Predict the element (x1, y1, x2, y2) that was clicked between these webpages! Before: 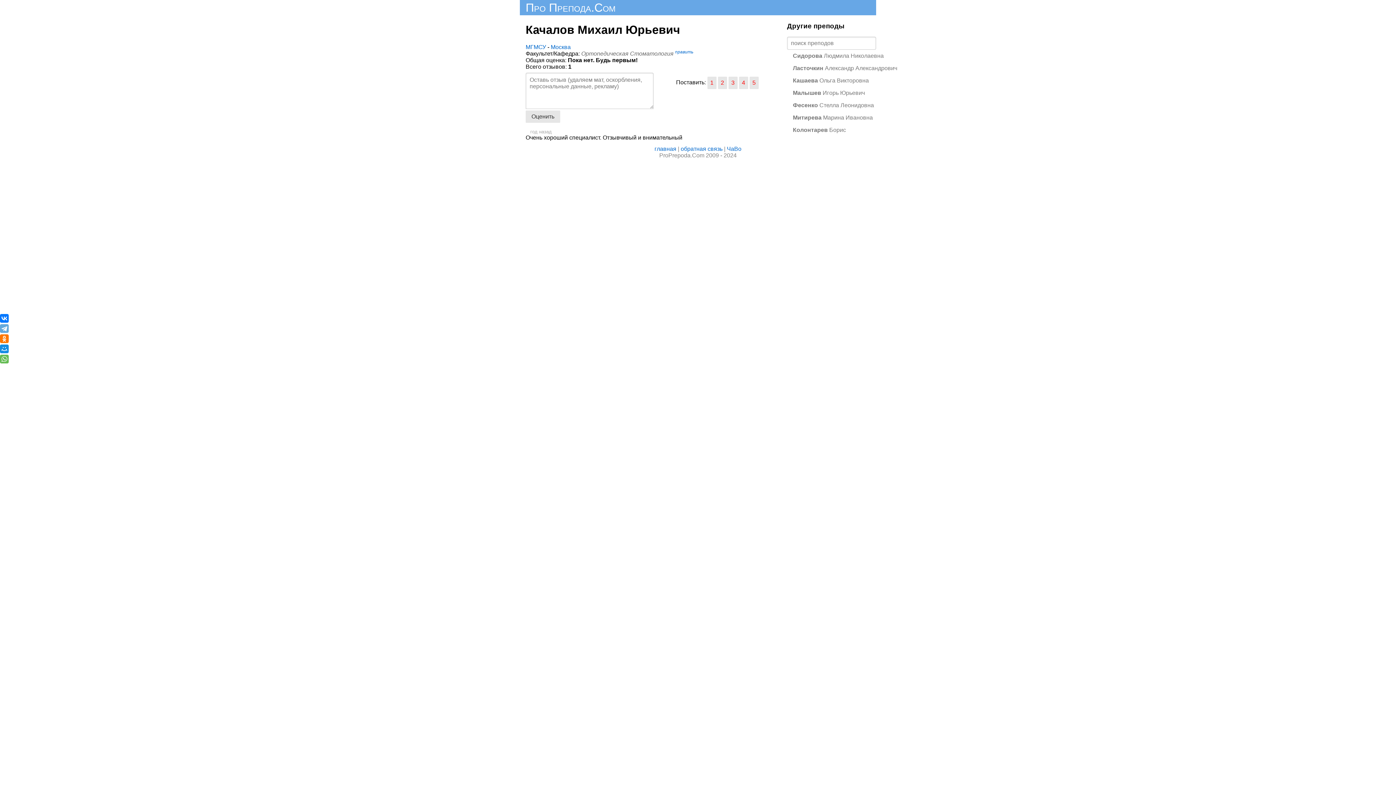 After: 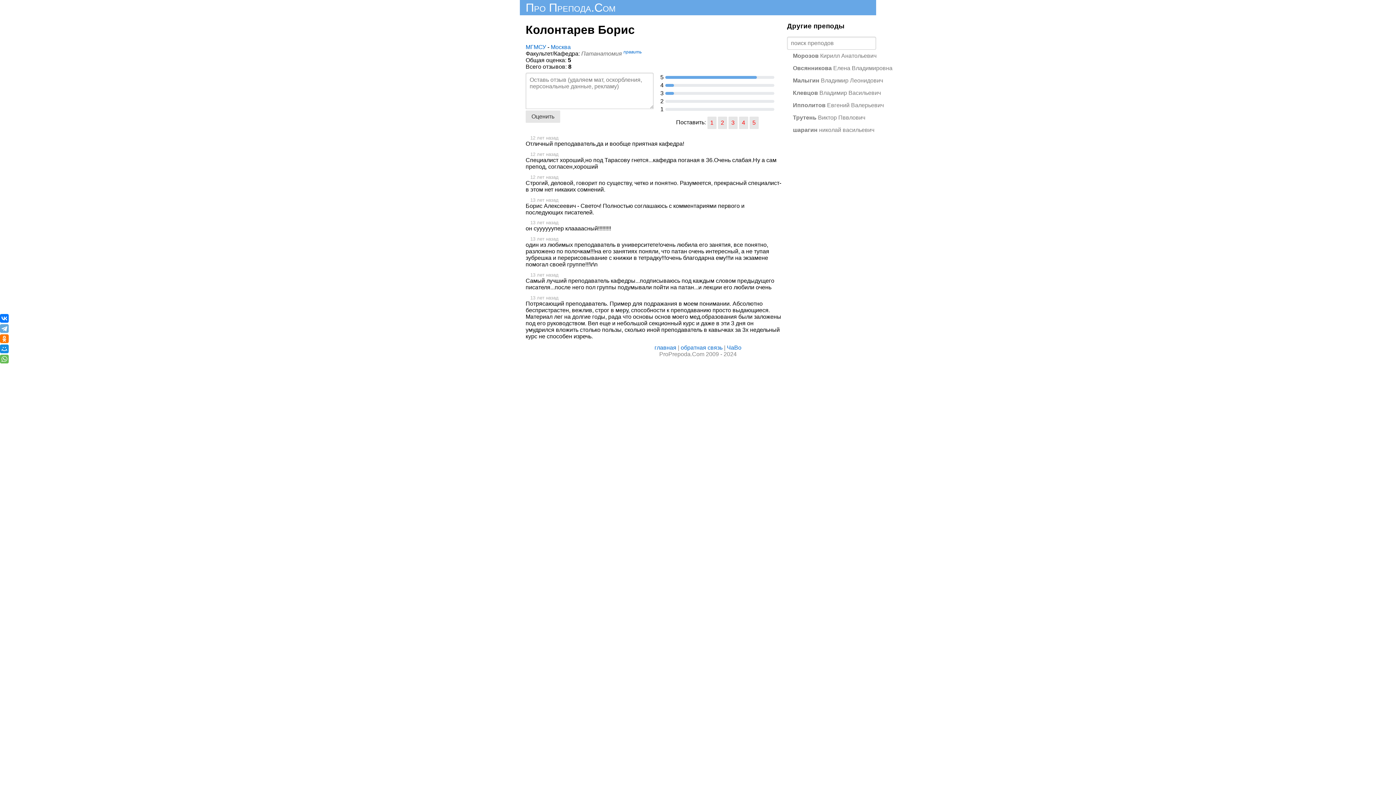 Action: label: Колонтарев Борис bbox: (787, 123, 876, 136)